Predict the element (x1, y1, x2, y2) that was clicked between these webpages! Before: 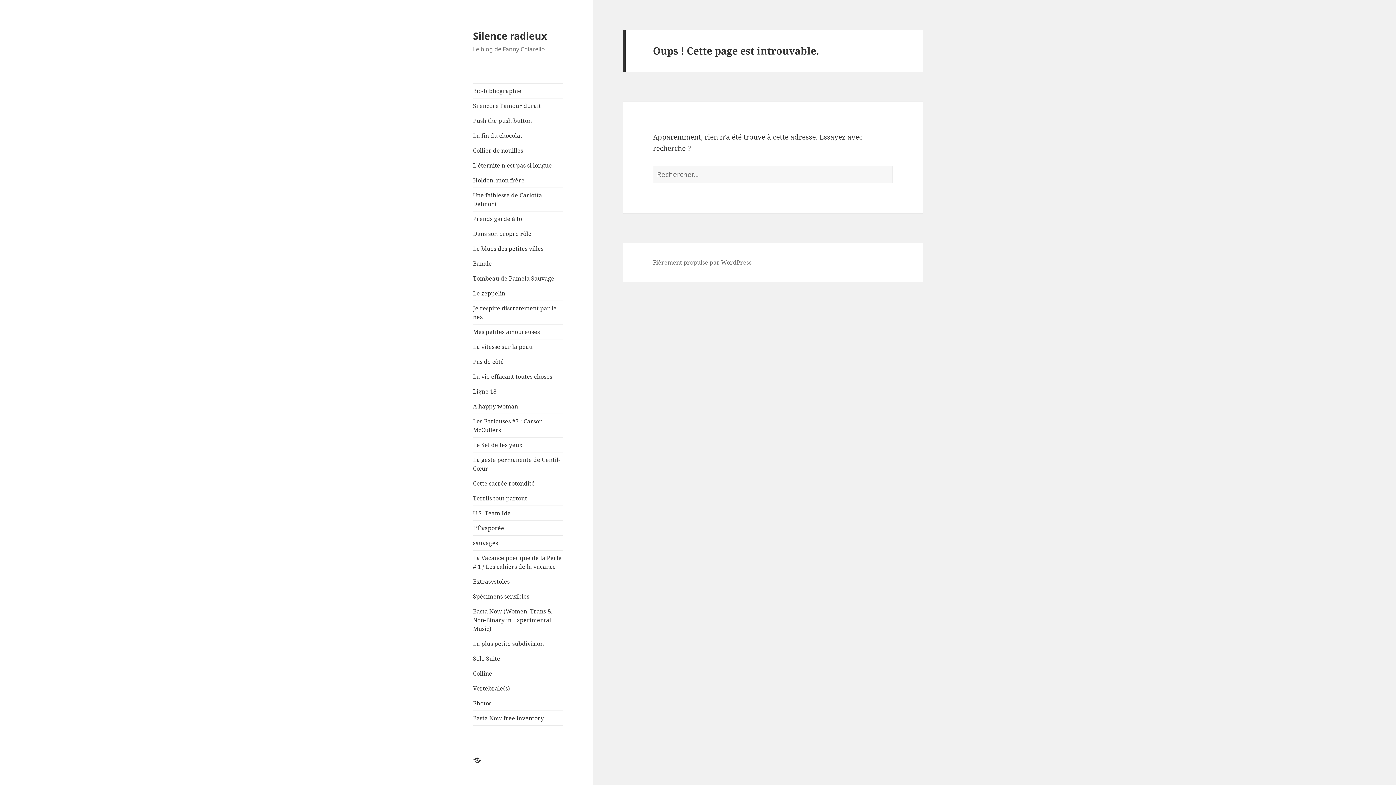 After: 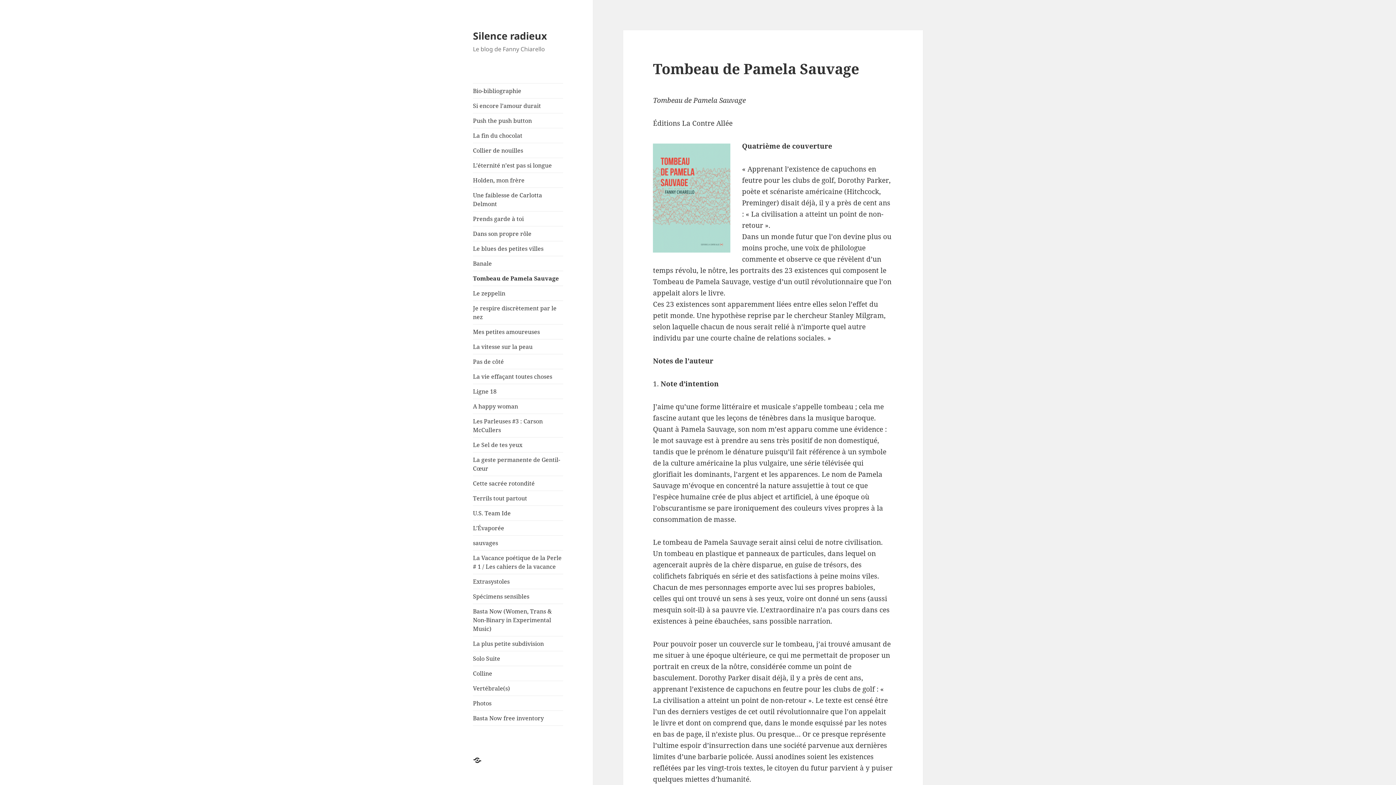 Action: bbox: (473, 271, 563, 285) label: Tombeau de Pamela Sauvage